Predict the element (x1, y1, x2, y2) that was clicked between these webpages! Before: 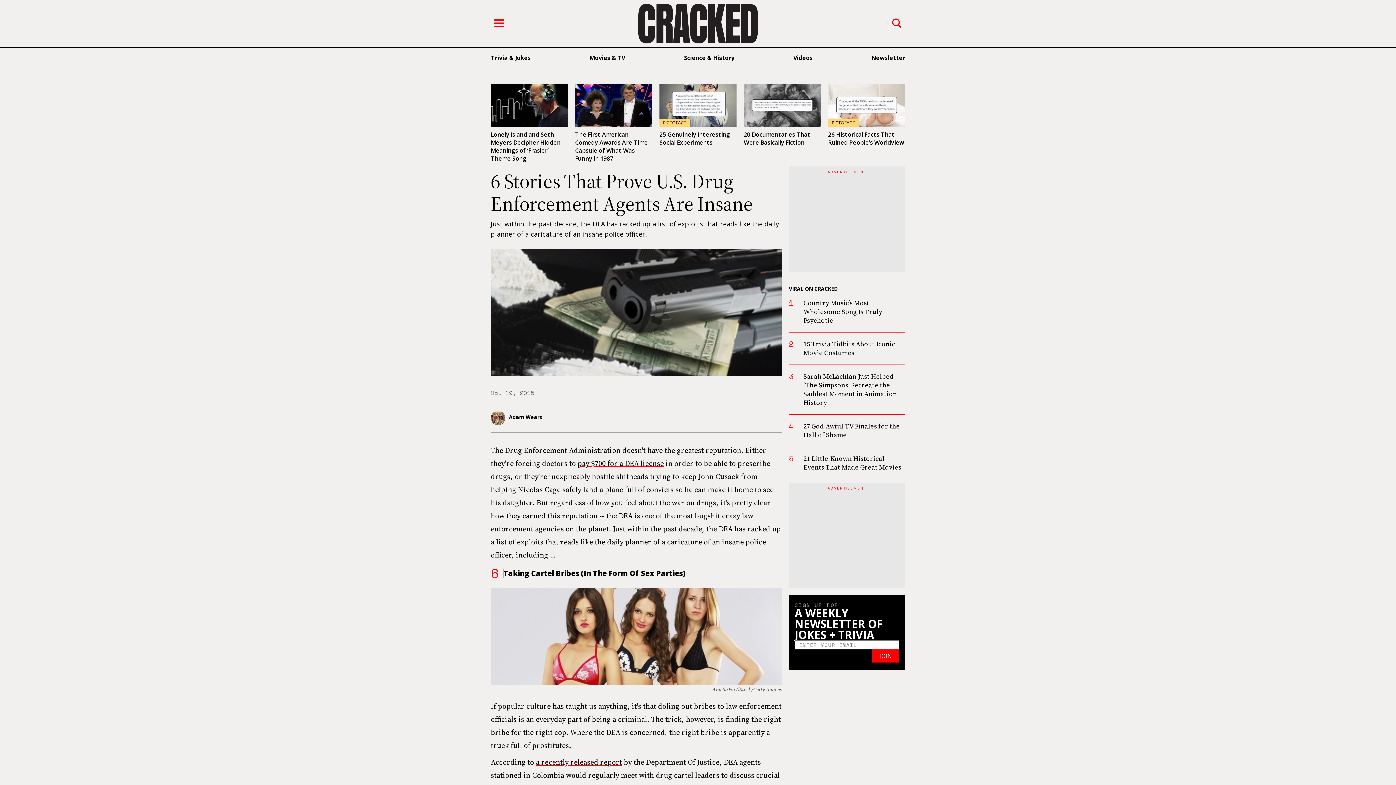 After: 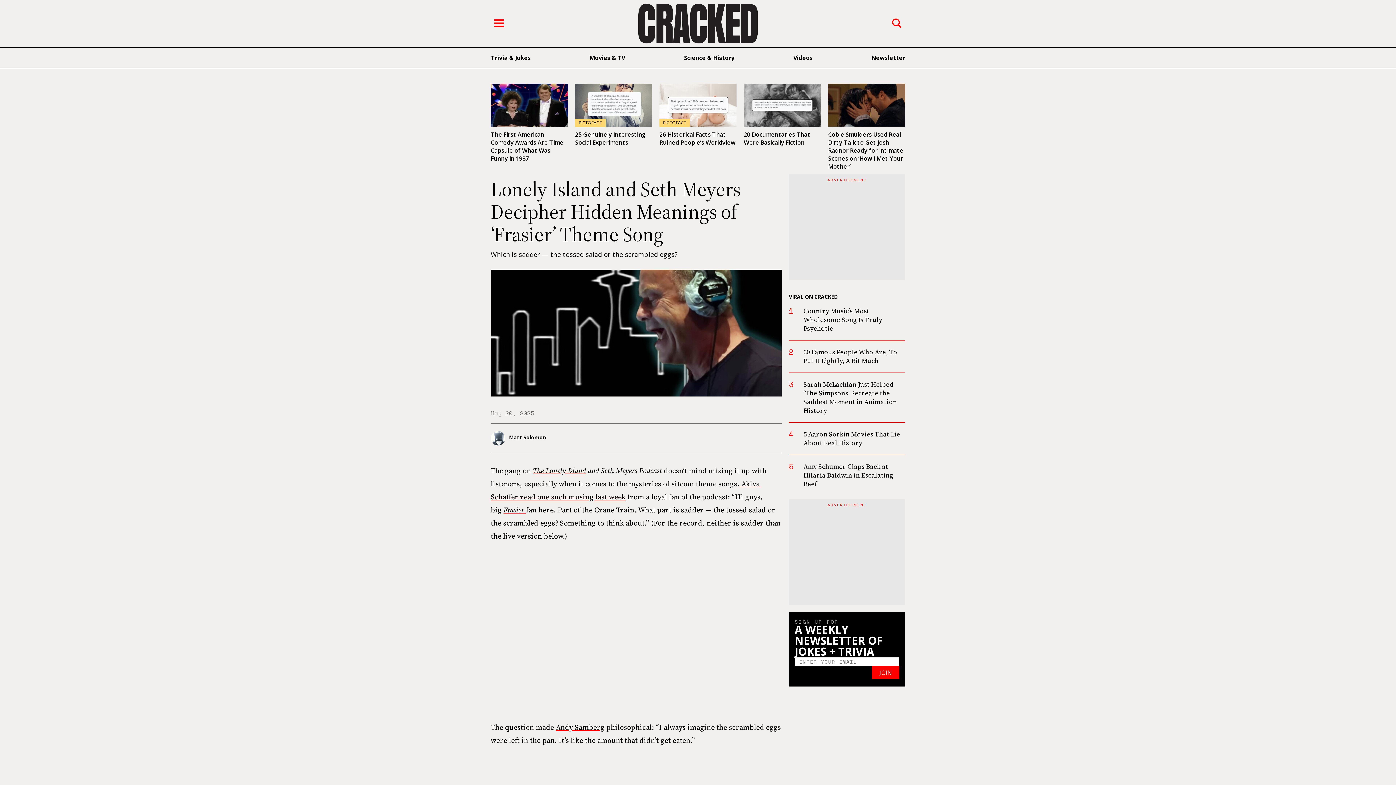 Action: bbox: (490, 130, 560, 162) label: Lonely Island and Seth Meyers Decipher Hidden Meanings of ‘Frasier’ Theme Song